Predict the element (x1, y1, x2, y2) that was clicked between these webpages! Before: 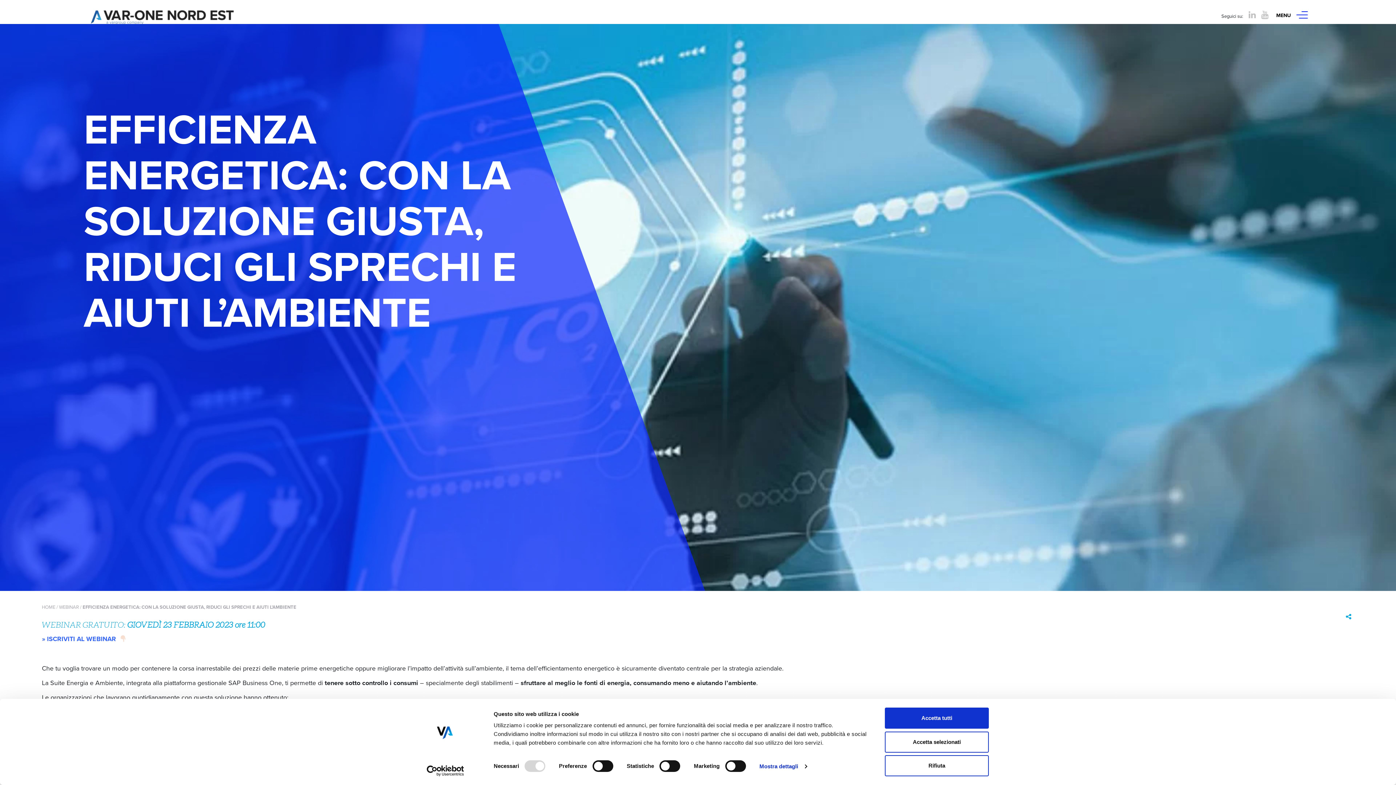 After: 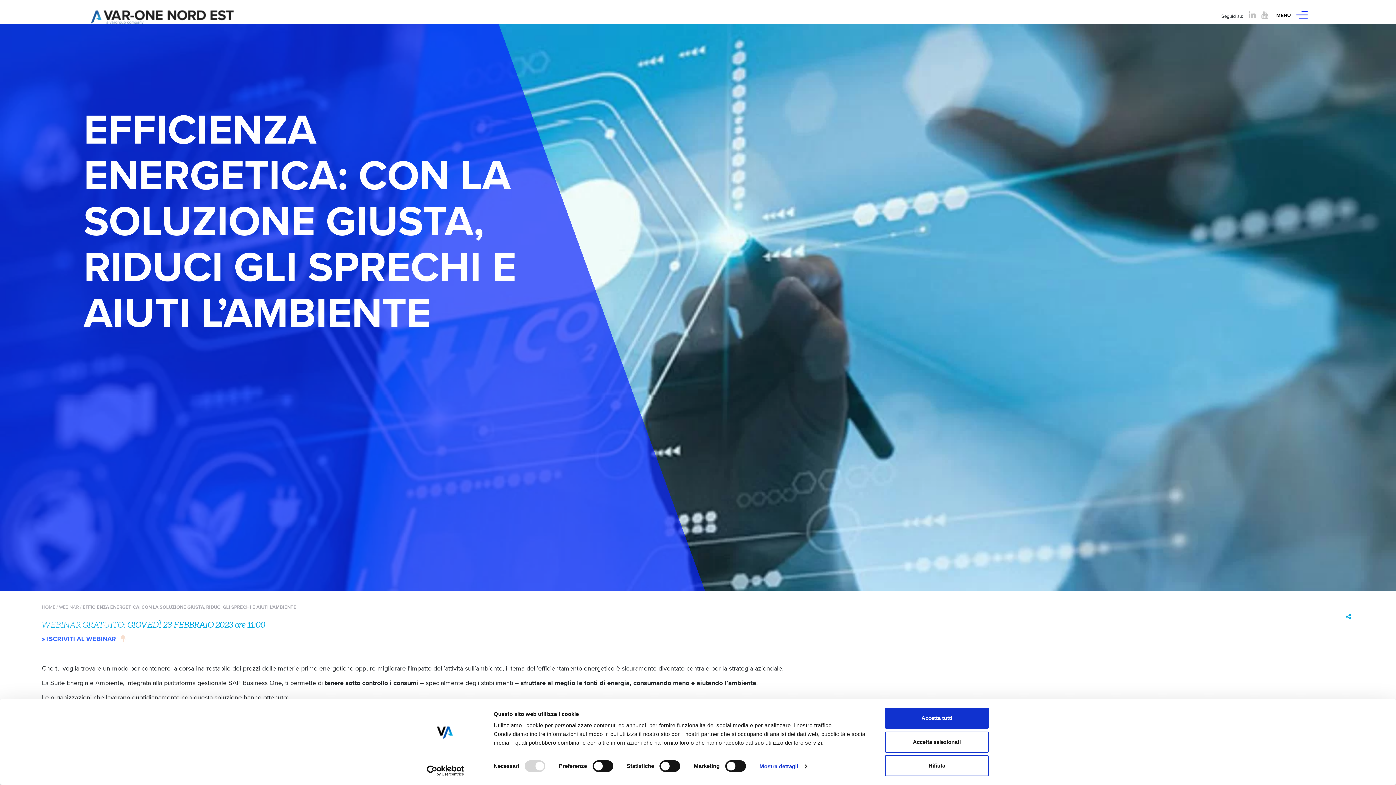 Action: label: Usercentrics Cookiebot - opens in a new window bbox: (413, 765, 477, 776)